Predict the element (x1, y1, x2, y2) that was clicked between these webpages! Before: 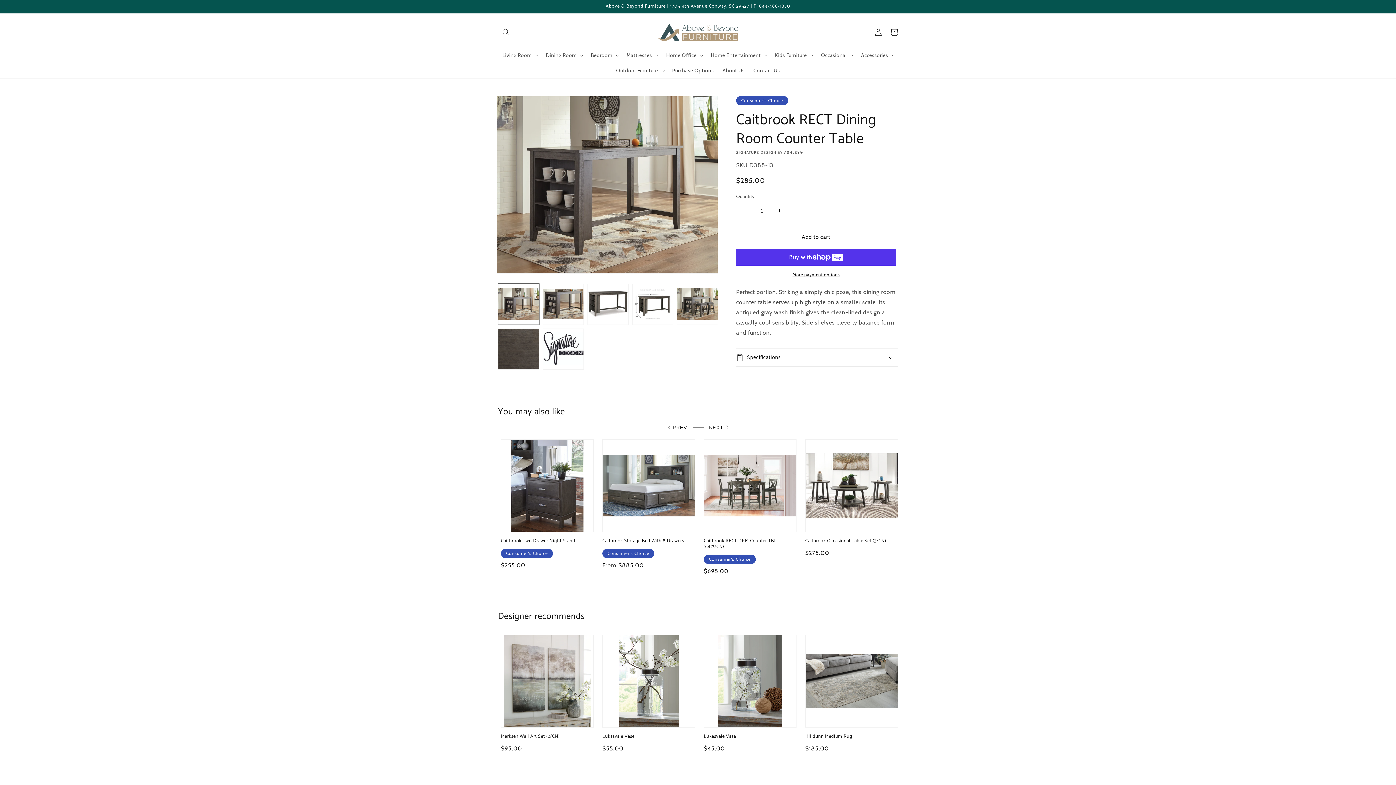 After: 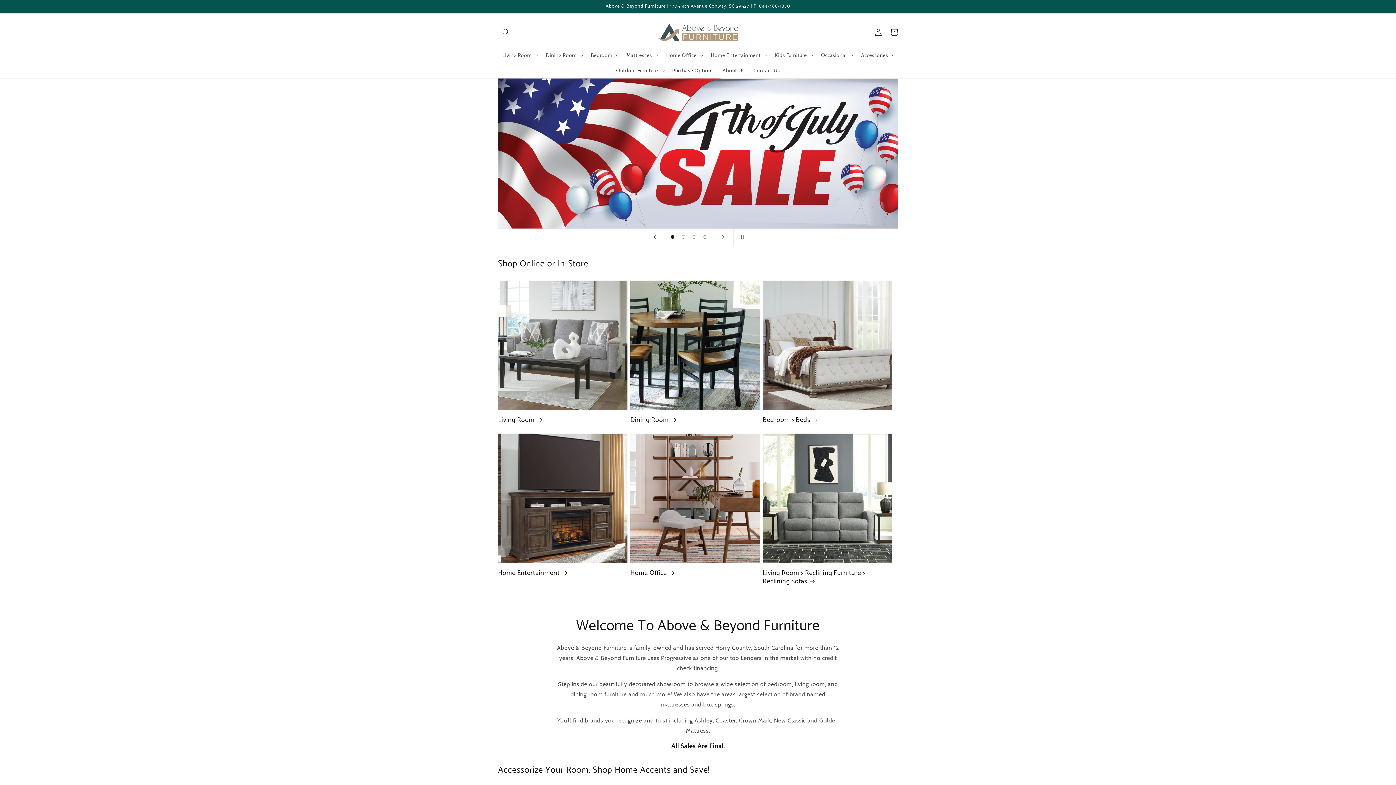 Action: bbox: (655, 20, 741, 43)